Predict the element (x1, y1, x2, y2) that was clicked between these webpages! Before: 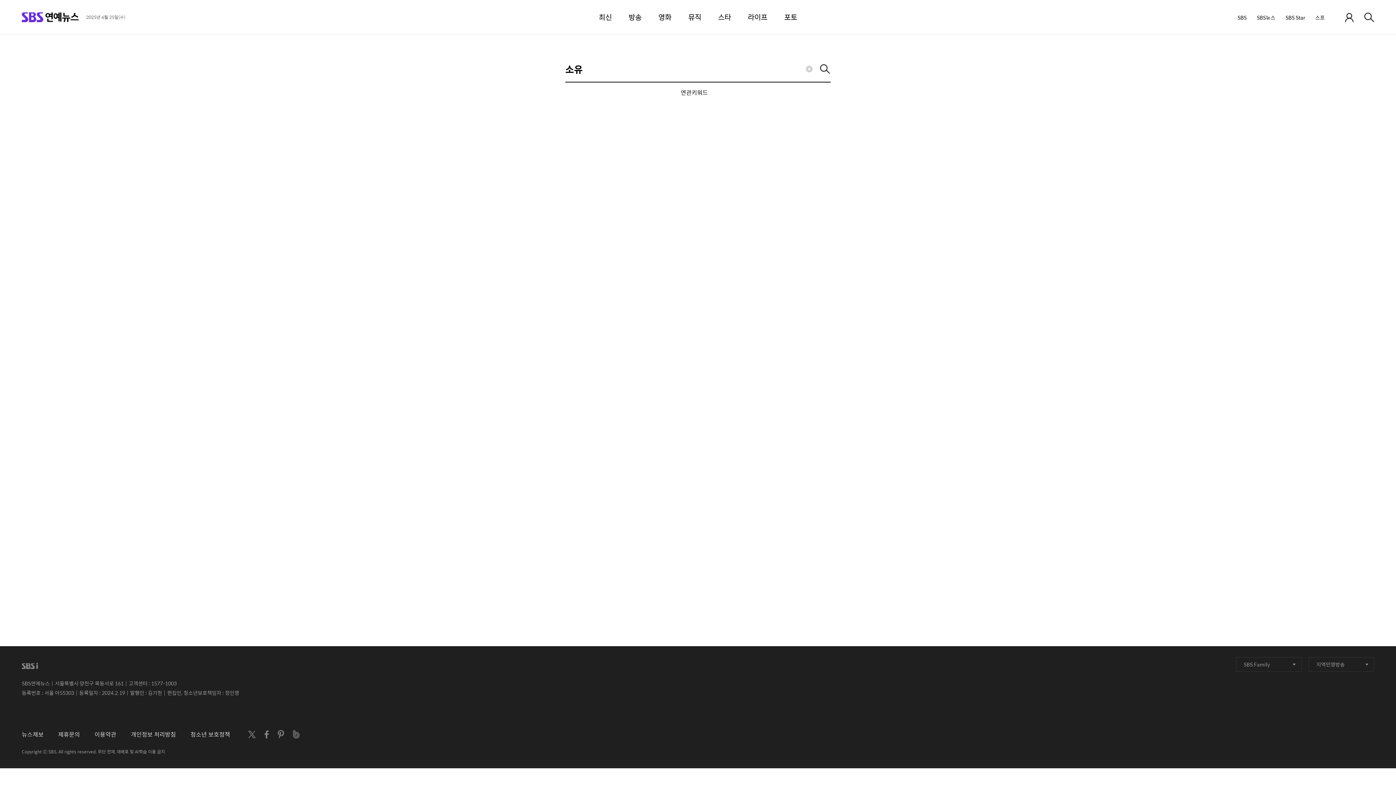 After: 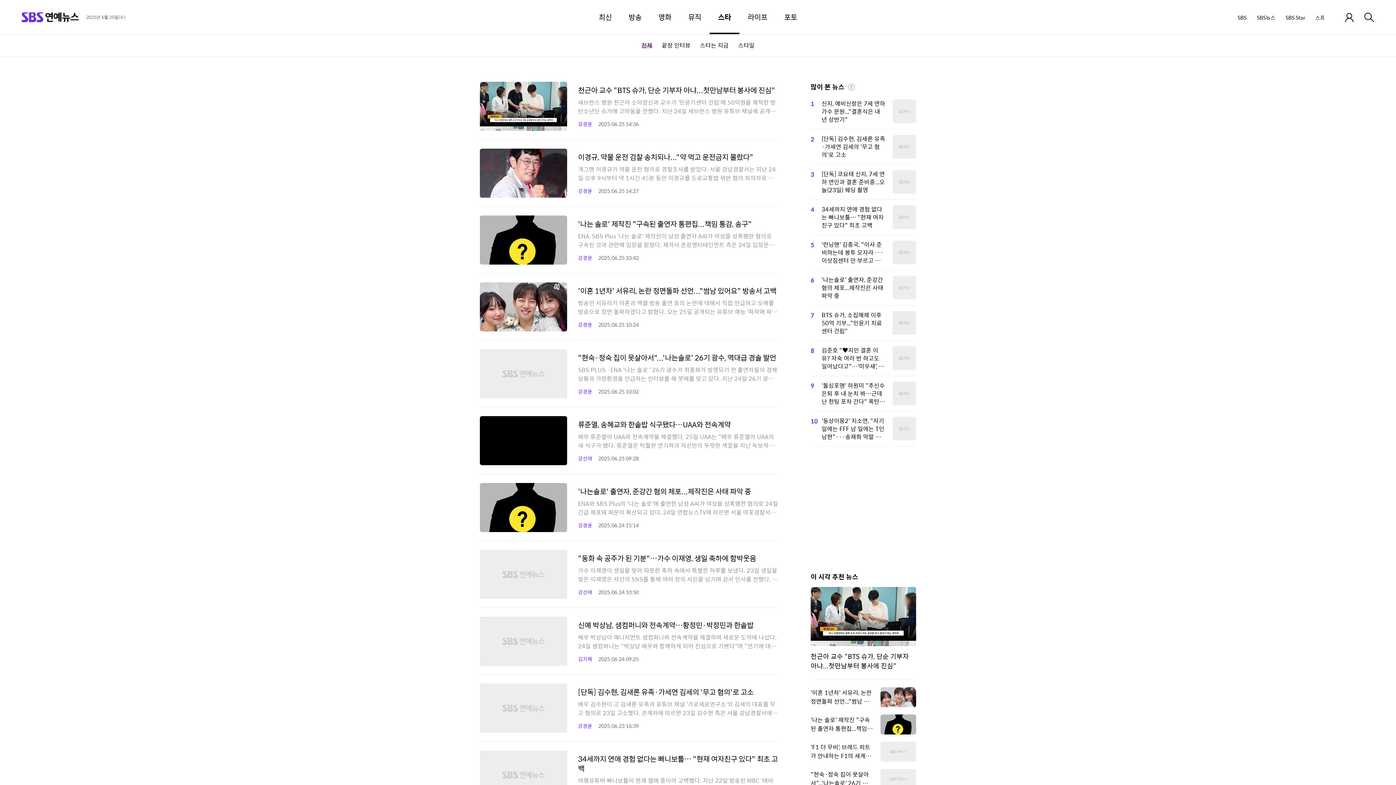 Action: bbox: (709, 0, 739, 34) label: 스타